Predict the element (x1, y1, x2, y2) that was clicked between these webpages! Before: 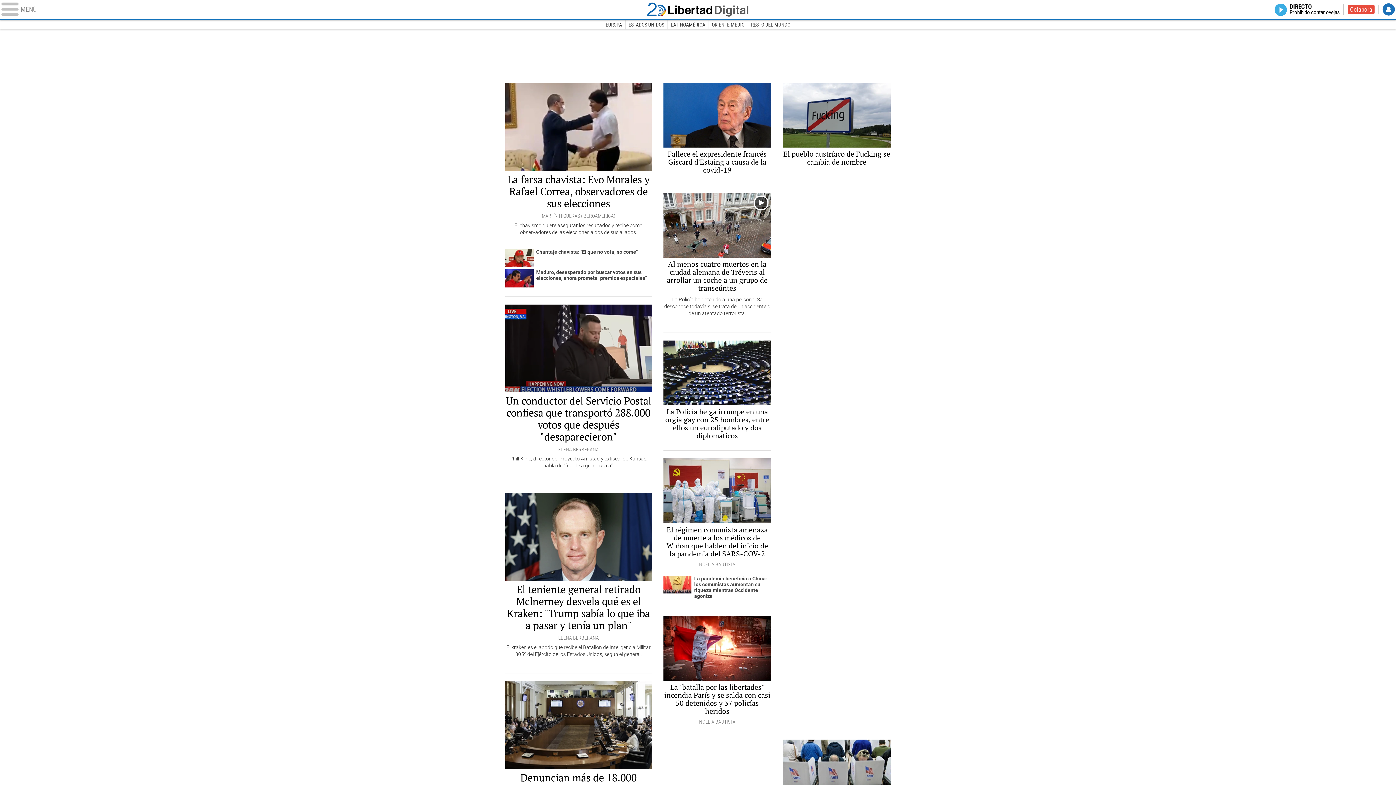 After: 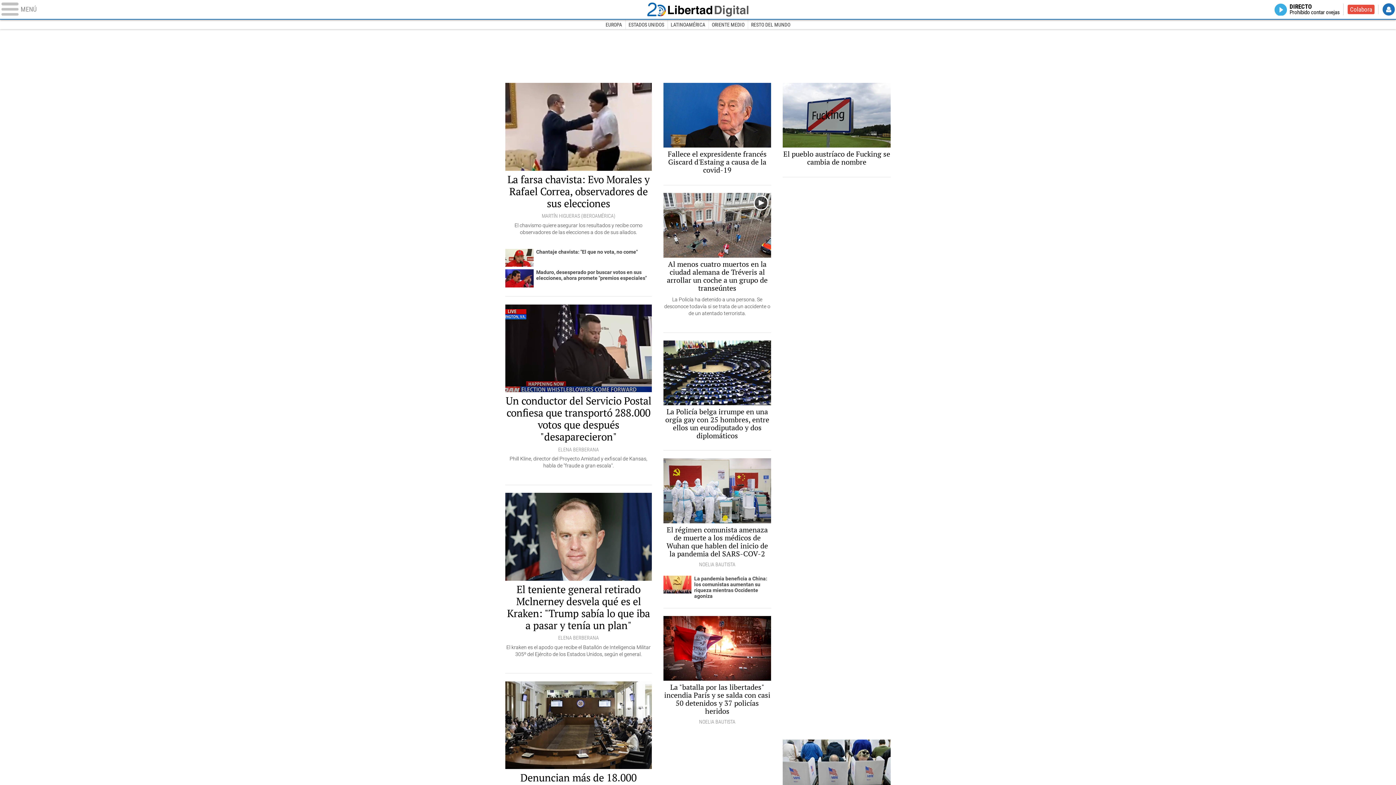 Action: bbox: (1382, 3, 1395, 15) label: Login